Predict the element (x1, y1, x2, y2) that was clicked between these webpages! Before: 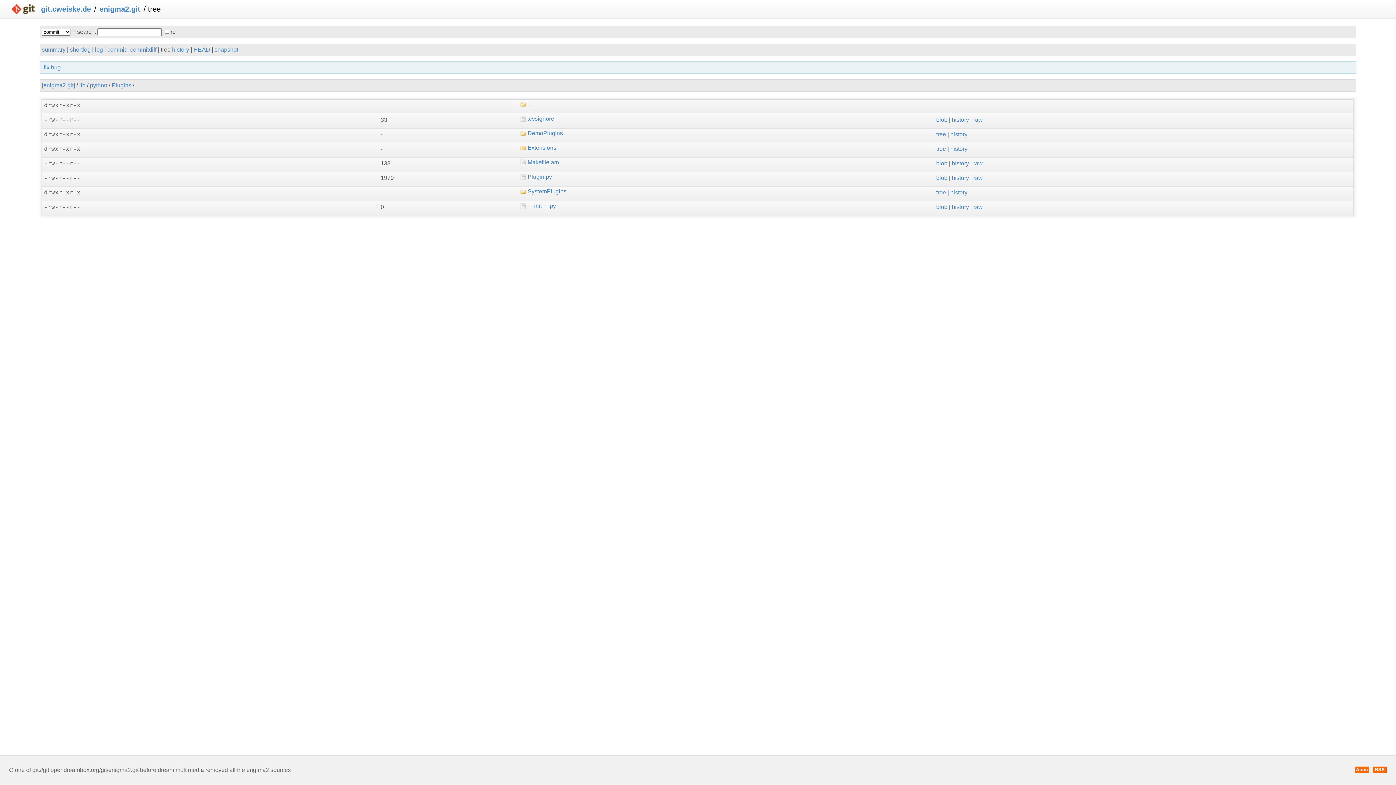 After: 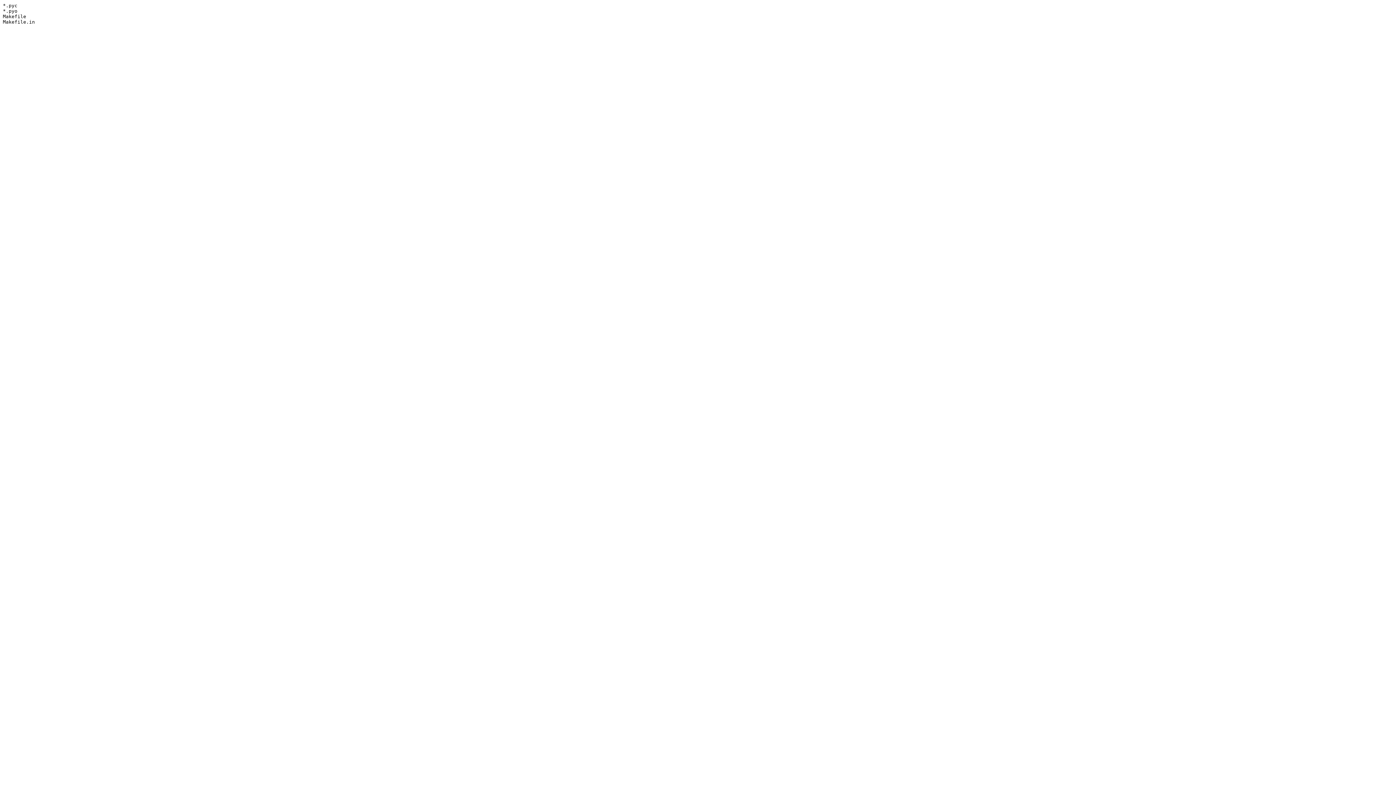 Action: label: raw bbox: (973, 116, 982, 122)